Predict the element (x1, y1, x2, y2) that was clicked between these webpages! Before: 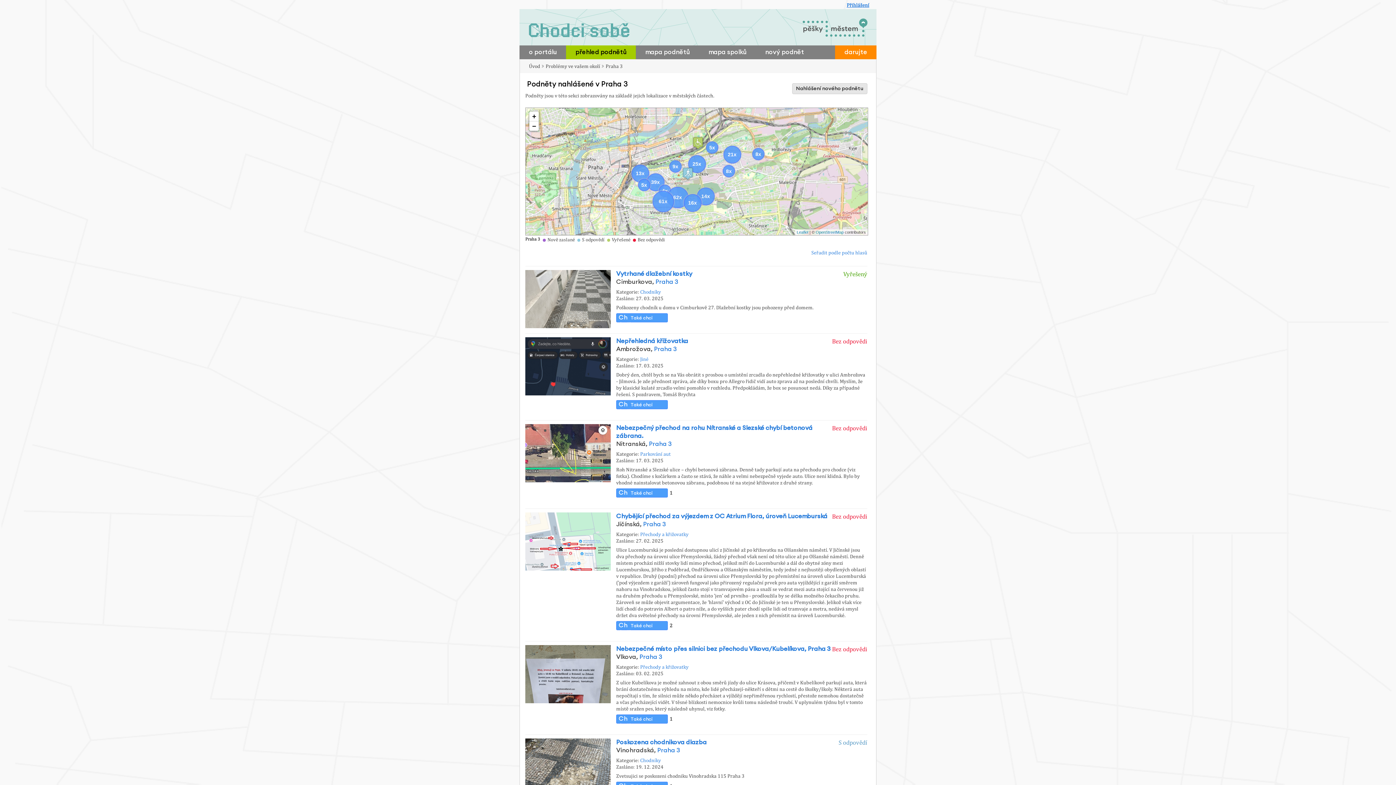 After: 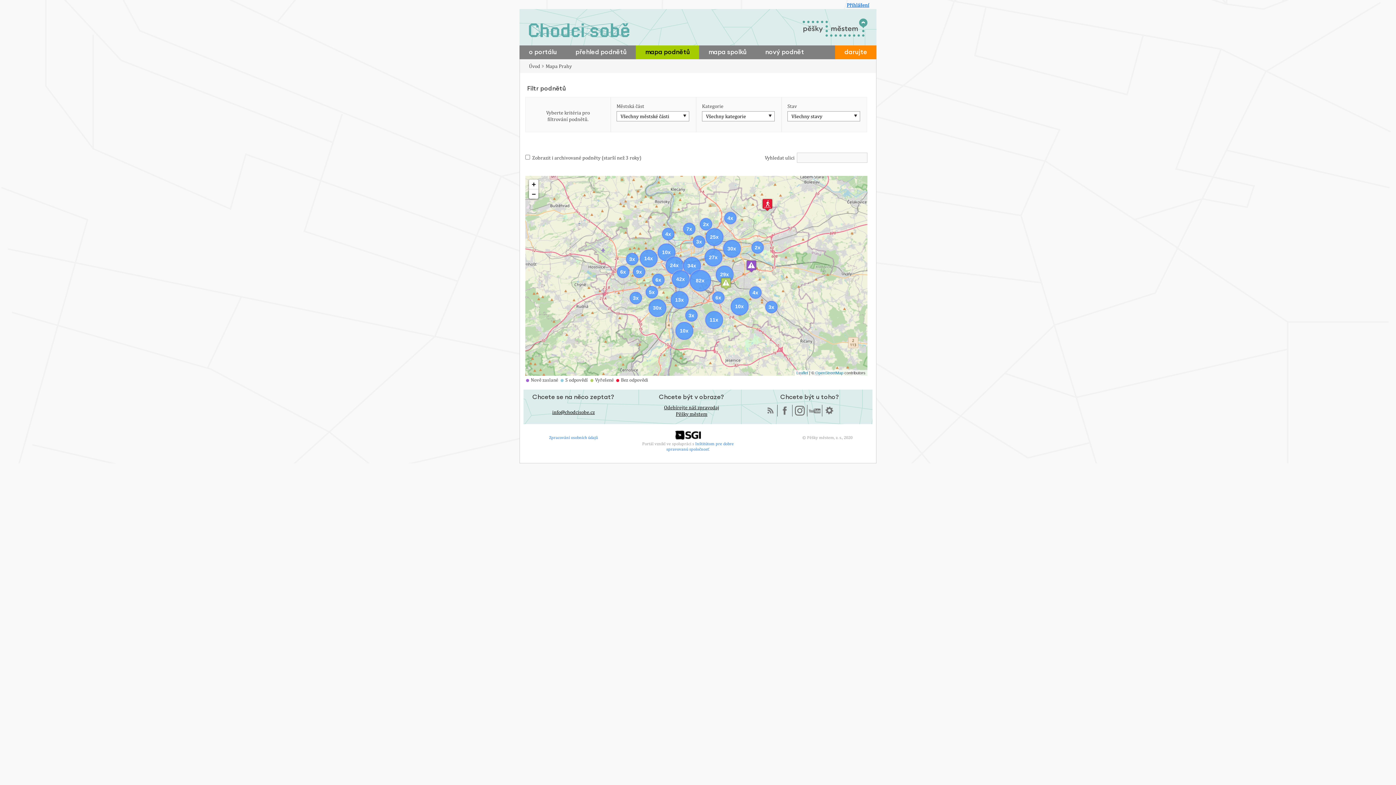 Action: label: mapa podnětů bbox: (636, 45, 699, 59)